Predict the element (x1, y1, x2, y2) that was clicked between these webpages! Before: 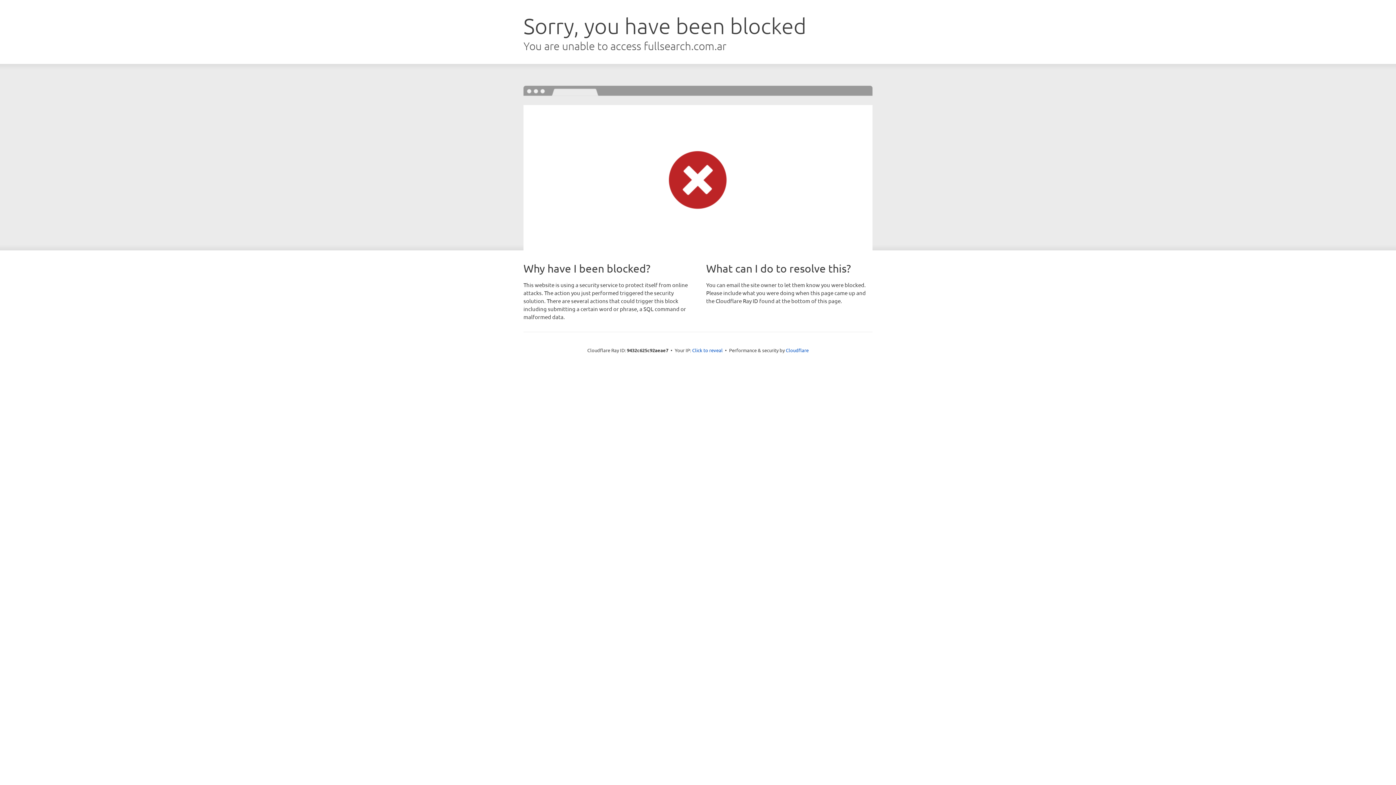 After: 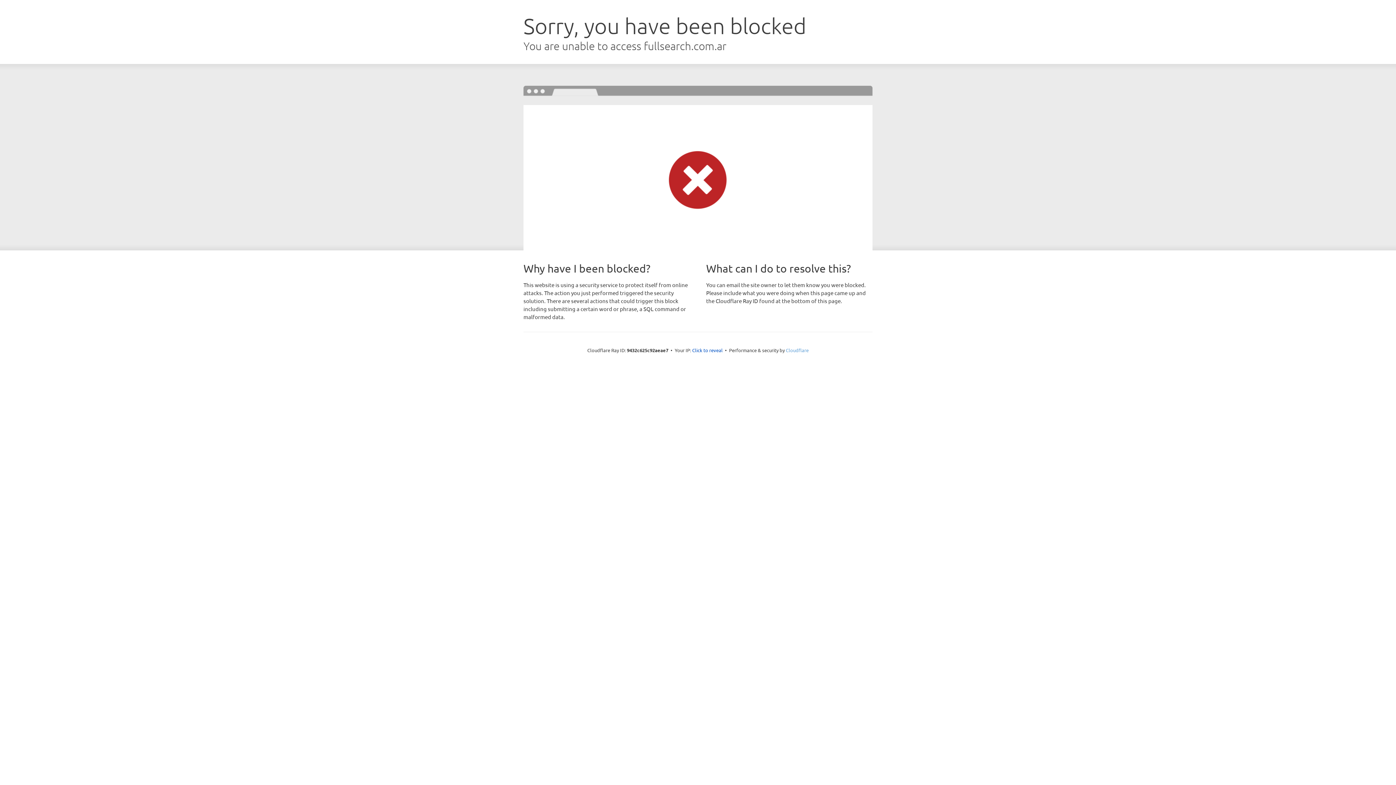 Action: label: Cloudflare bbox: (786, 347, 808, 353)